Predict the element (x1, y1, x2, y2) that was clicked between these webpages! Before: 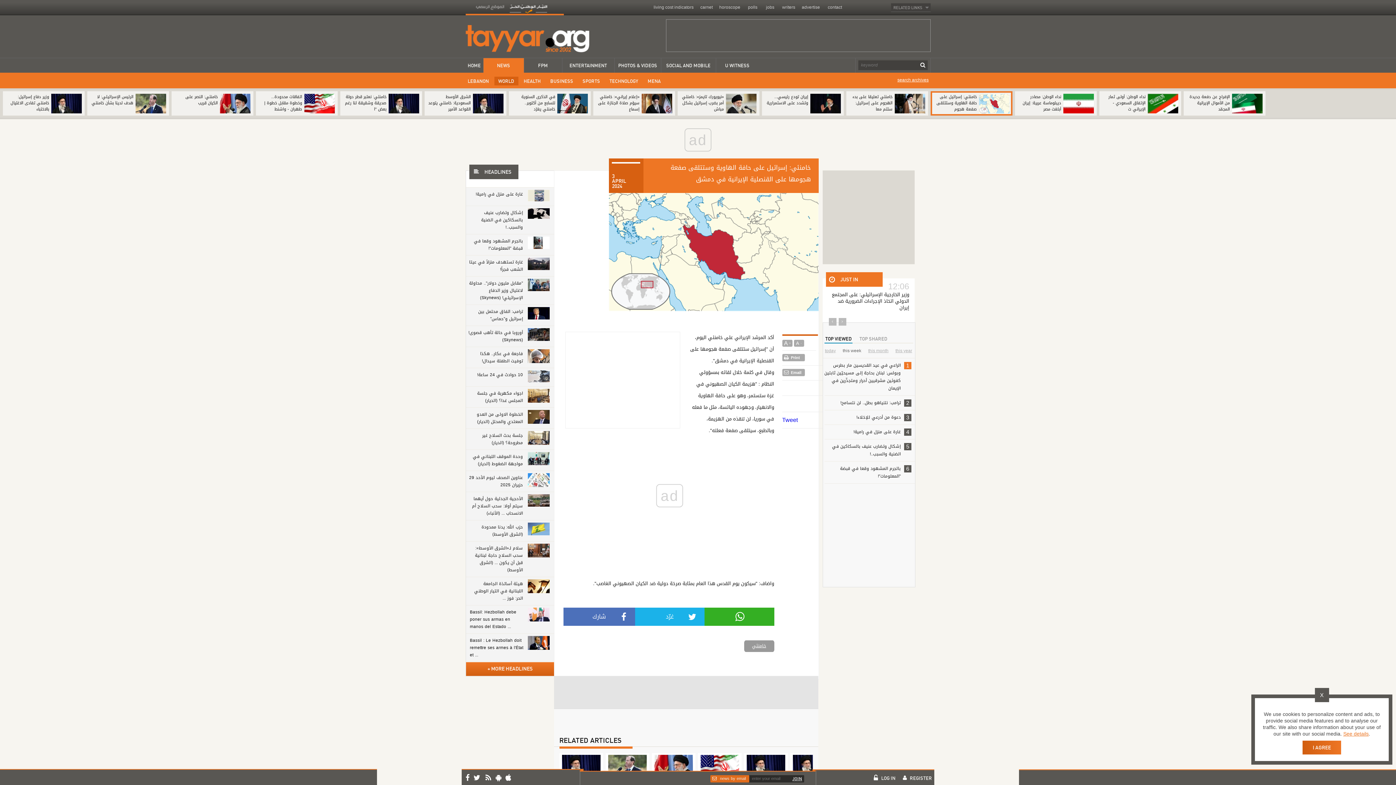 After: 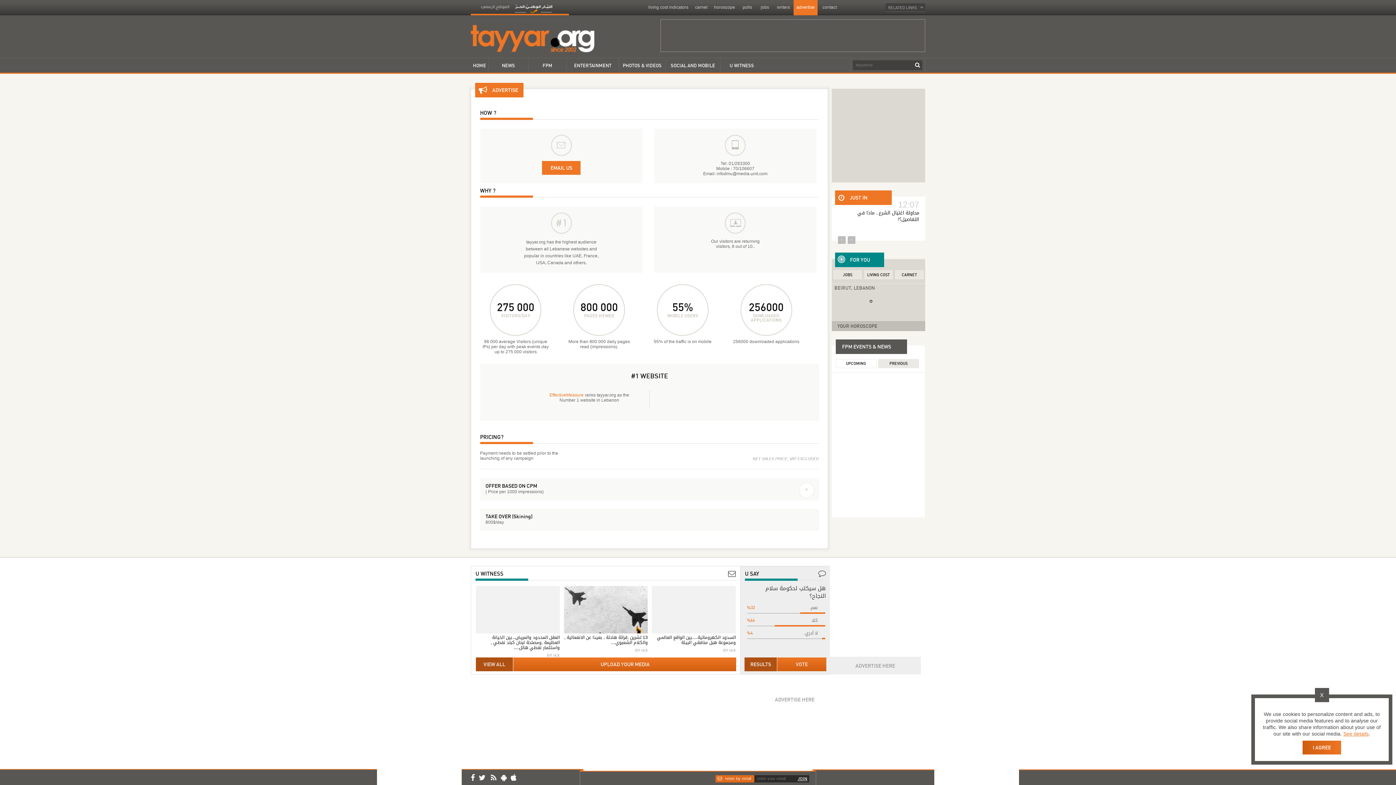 Action: label: advertise bbox: (799, 0, 823, 15)